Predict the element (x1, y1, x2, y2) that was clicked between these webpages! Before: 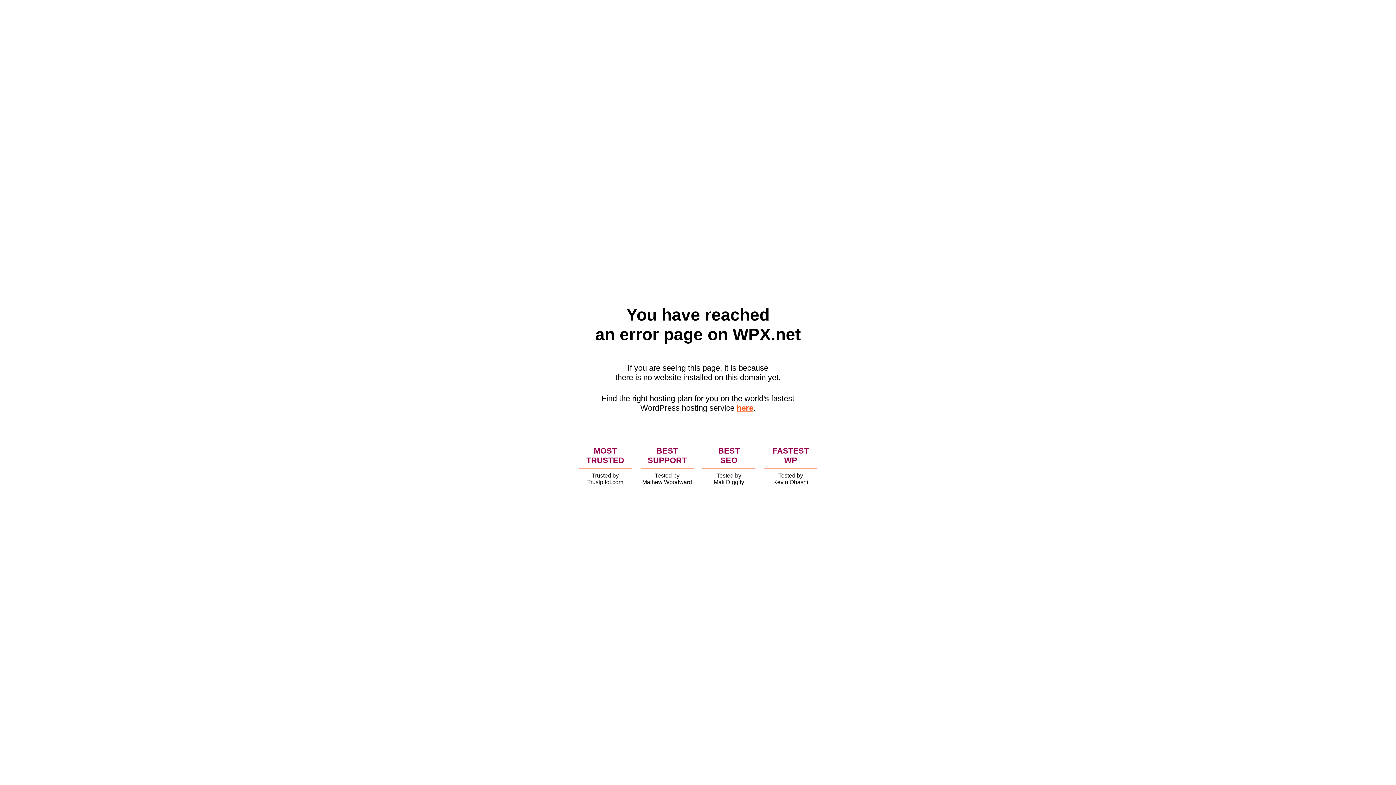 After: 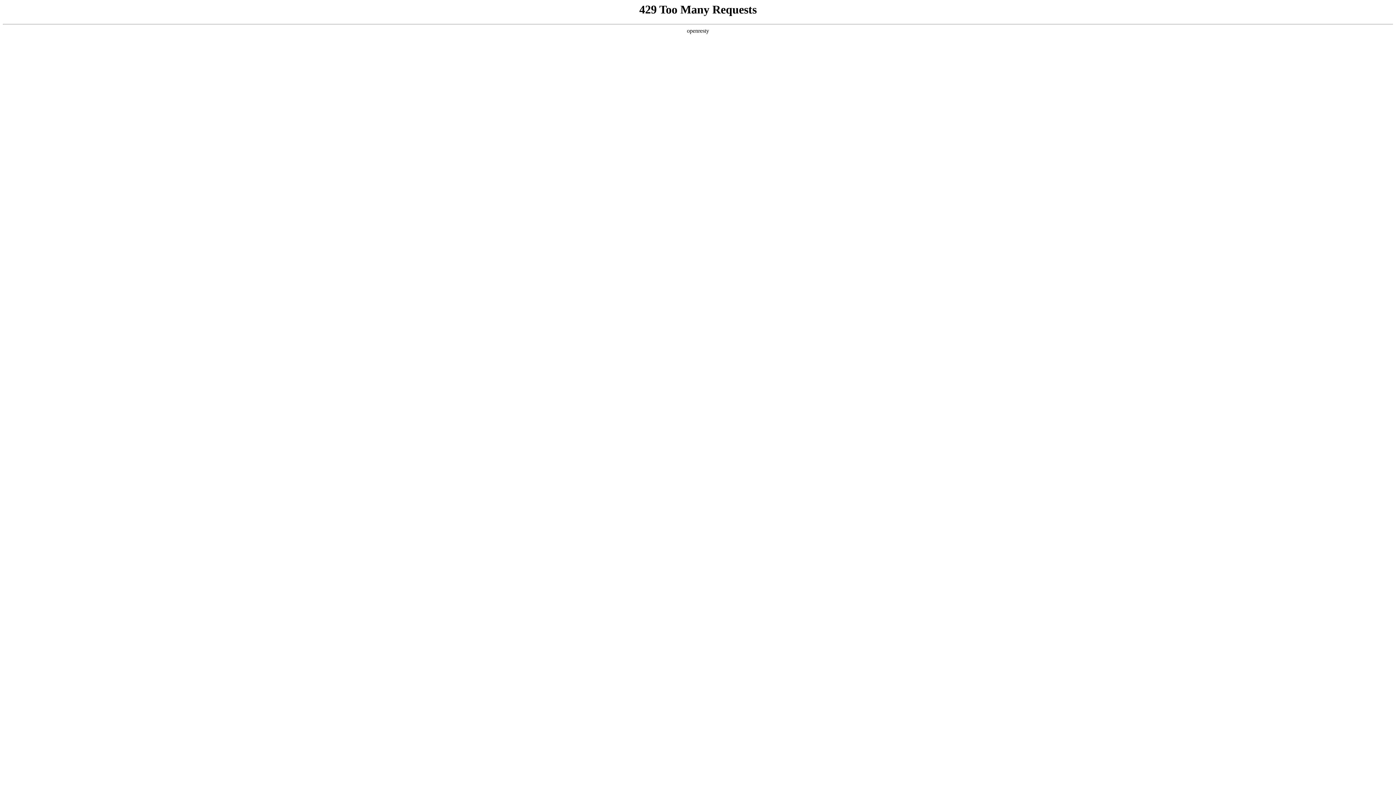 Action: bbox: (736, 403, 753, 412) label: here